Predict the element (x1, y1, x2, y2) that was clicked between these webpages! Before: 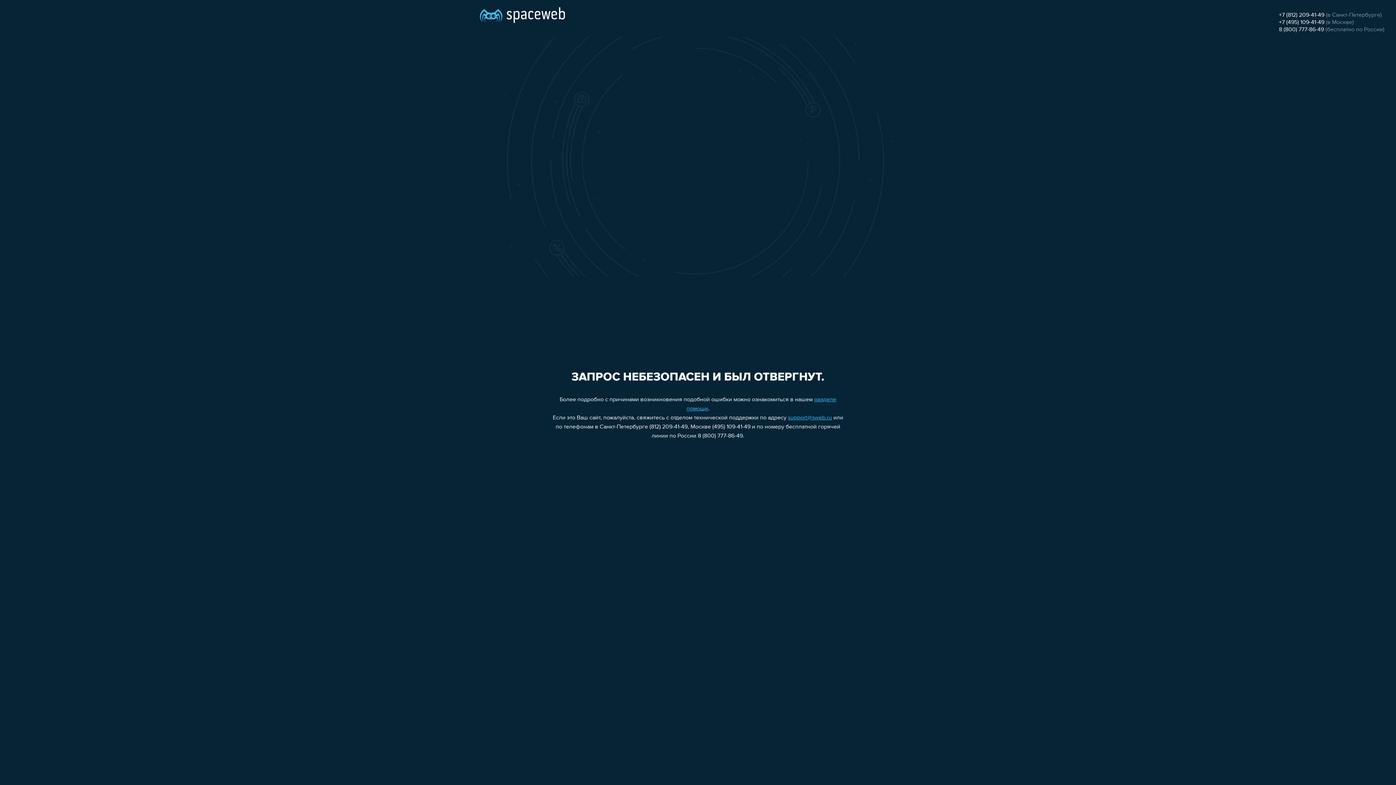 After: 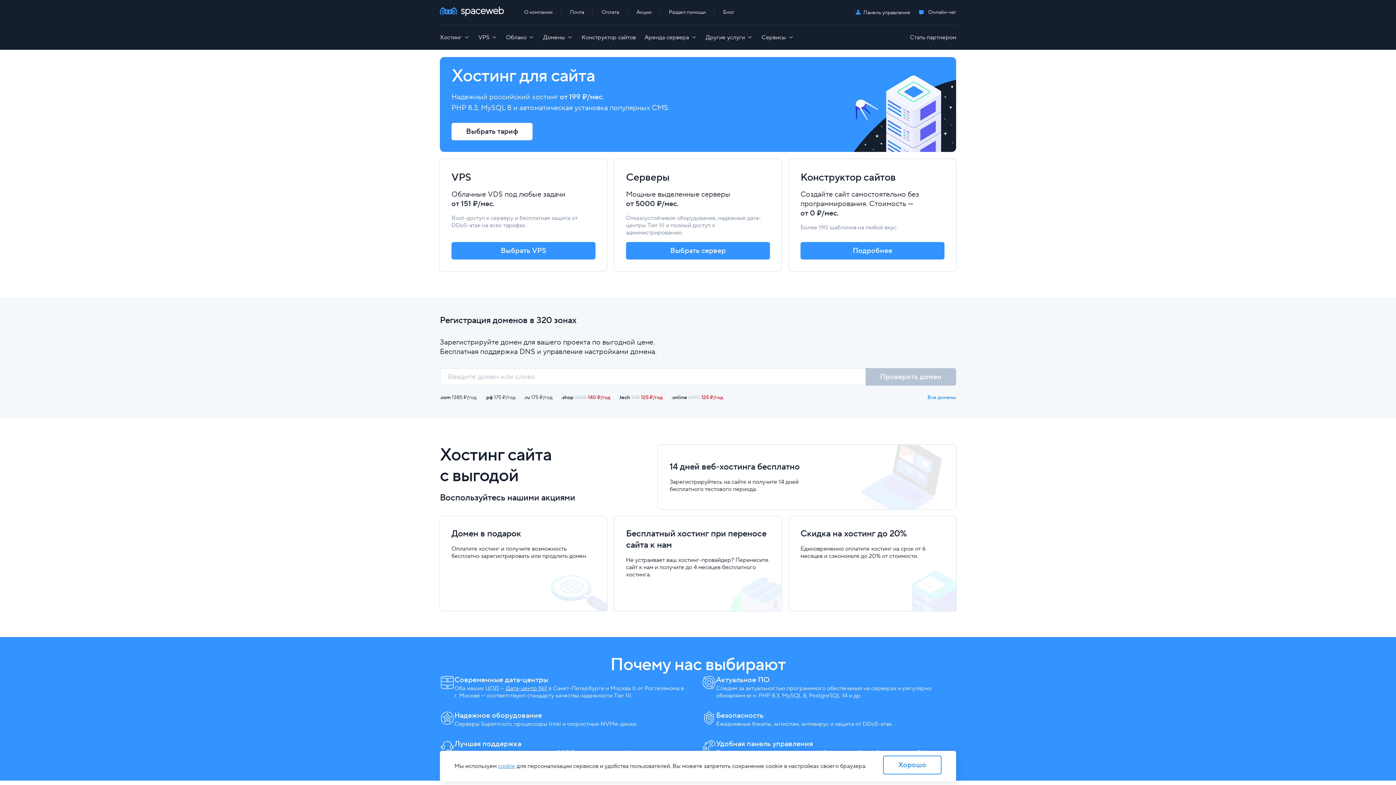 Action: bbox: (480, 0, 565, 25)